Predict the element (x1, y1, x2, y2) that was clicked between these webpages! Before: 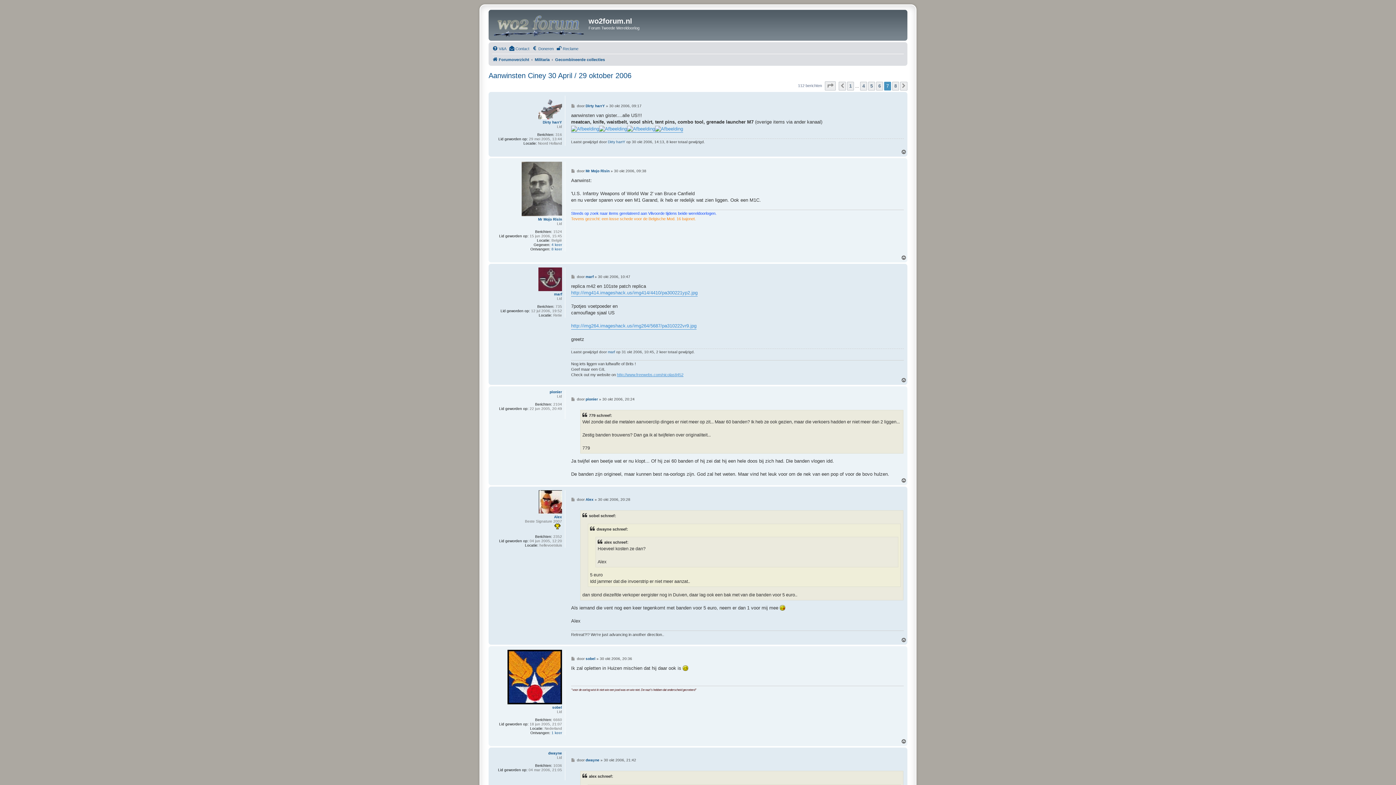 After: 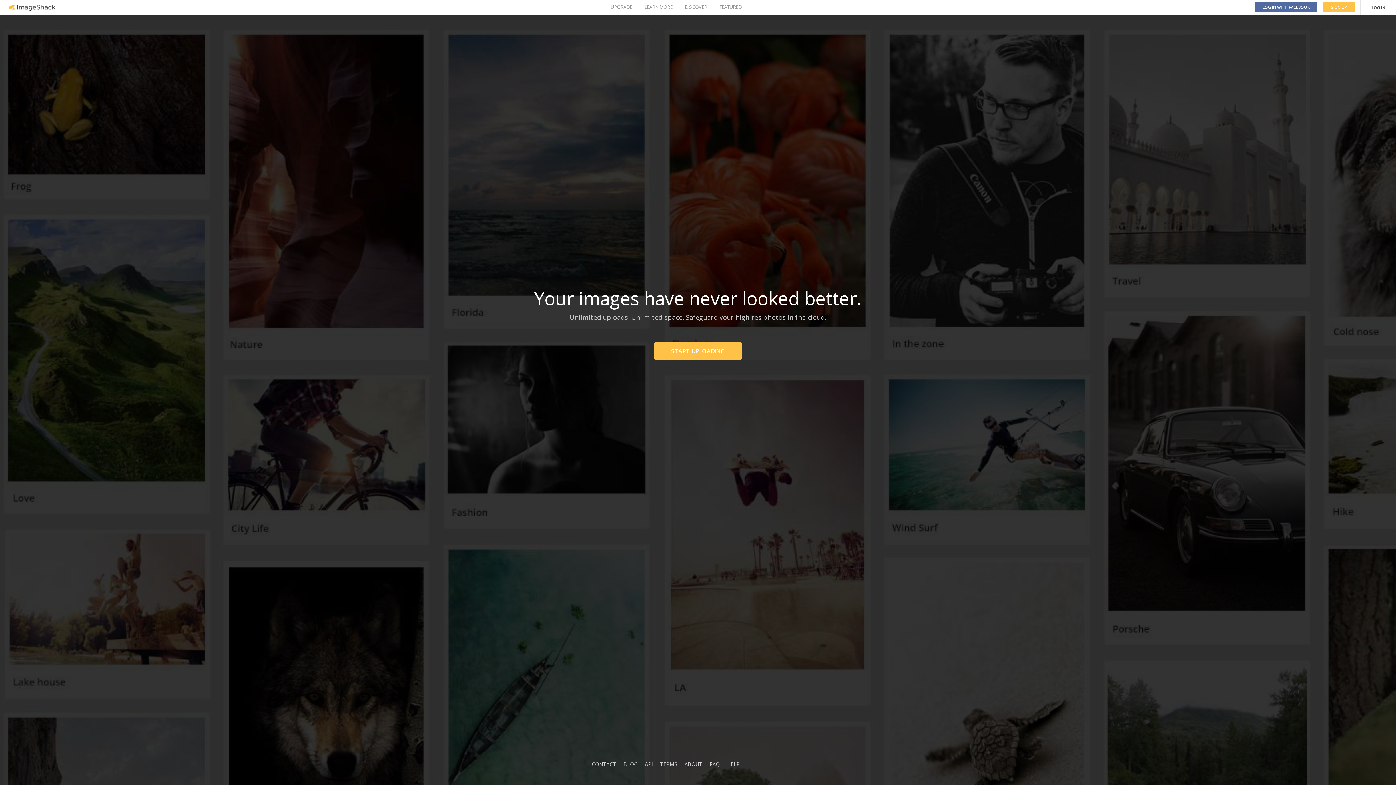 Action: bbox: (627, 125, 655, 132)